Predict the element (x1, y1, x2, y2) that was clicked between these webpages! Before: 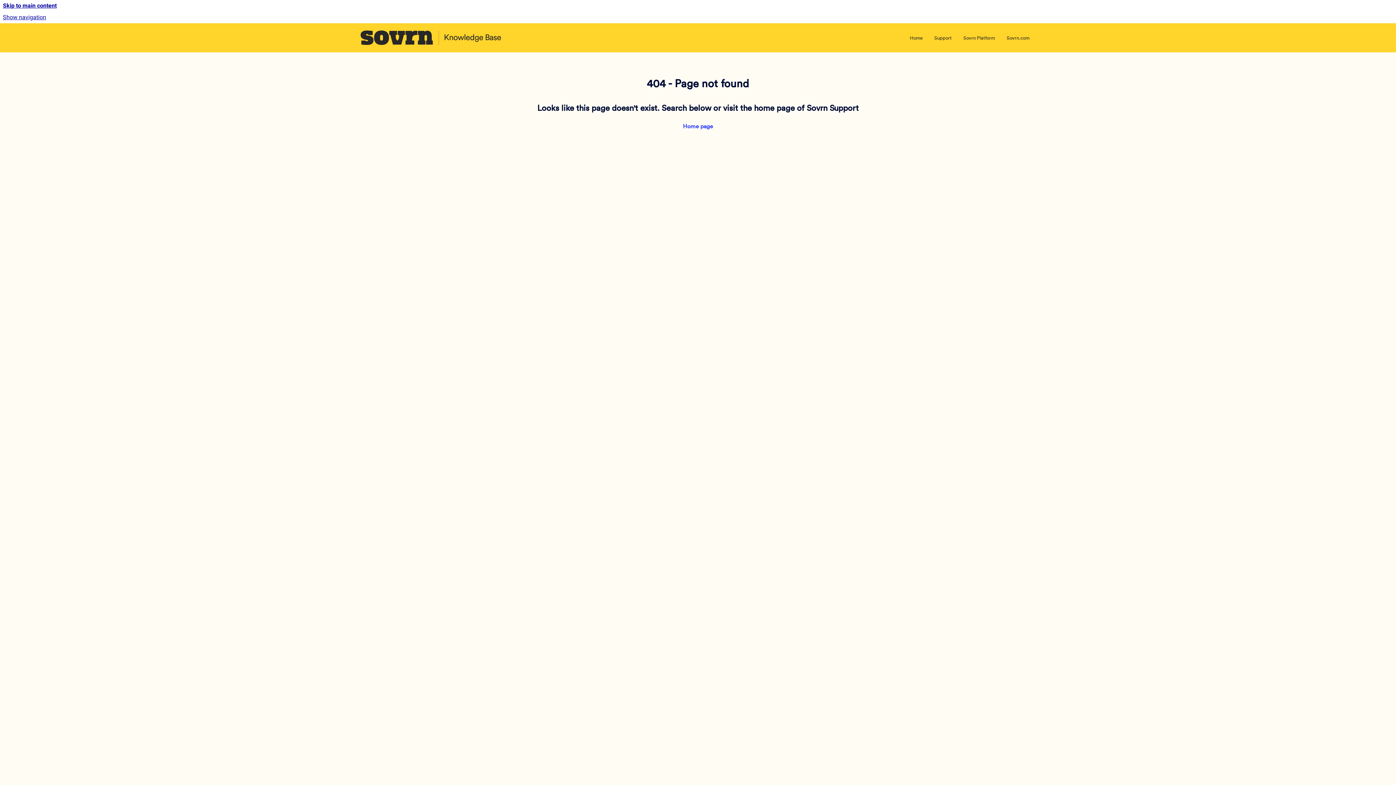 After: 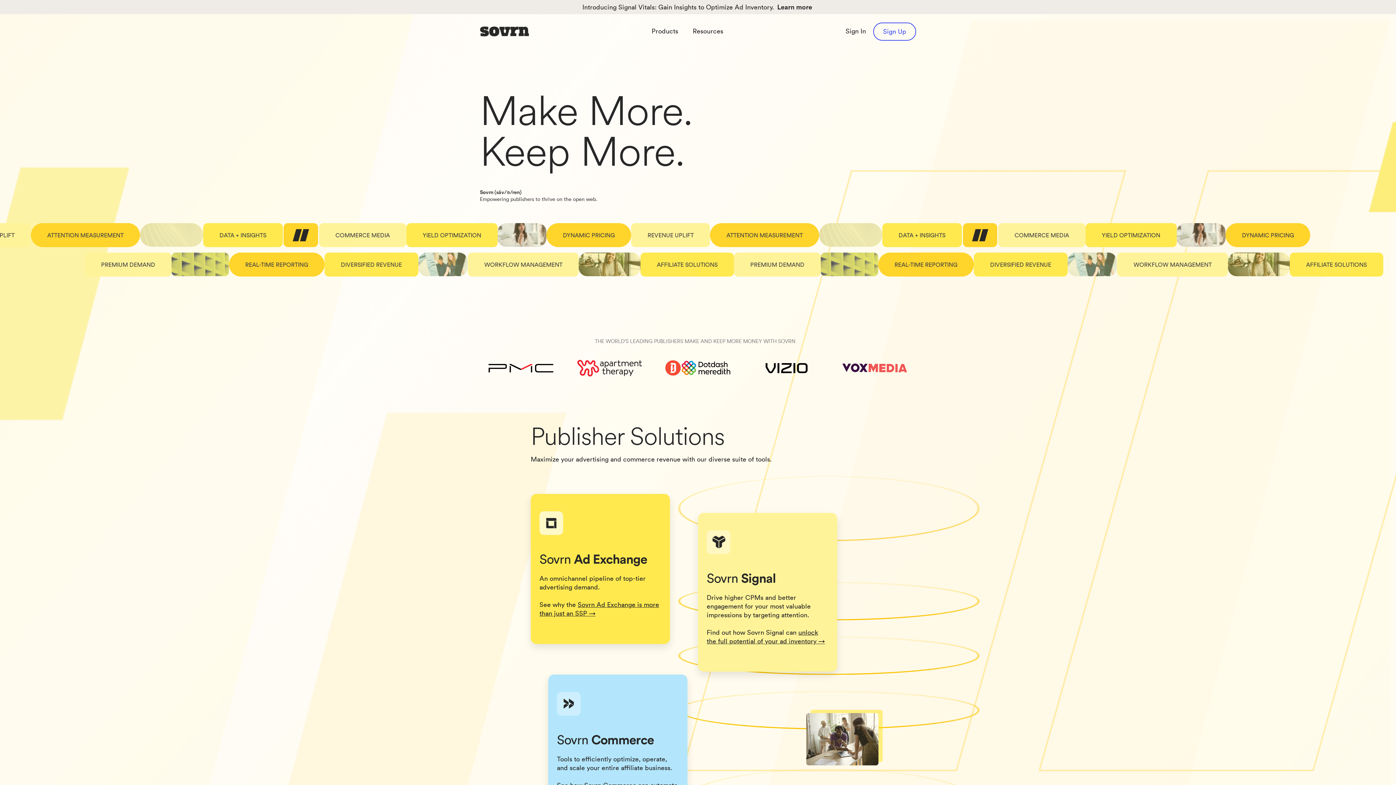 Action: bbox: (1001, 30, 1035, 45) label: Sovrn.com